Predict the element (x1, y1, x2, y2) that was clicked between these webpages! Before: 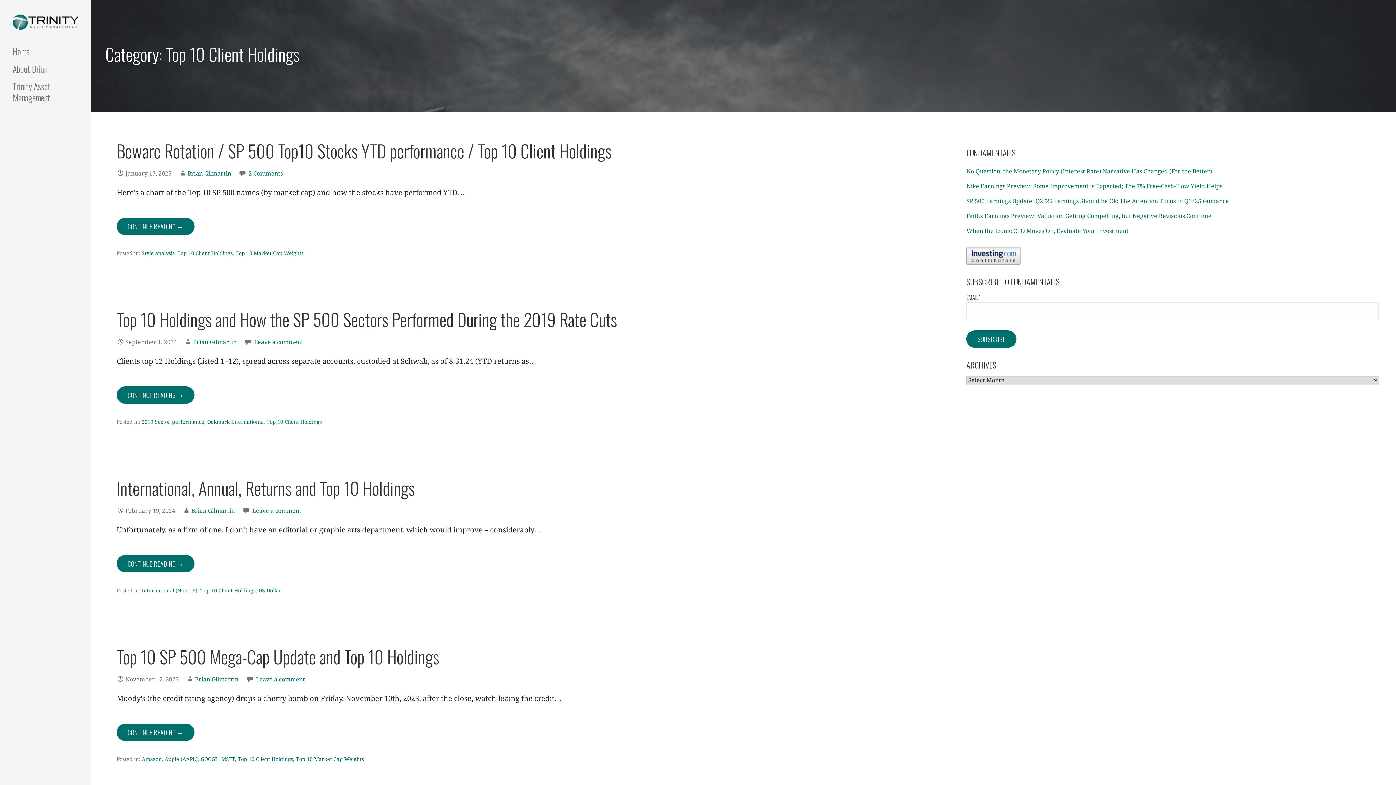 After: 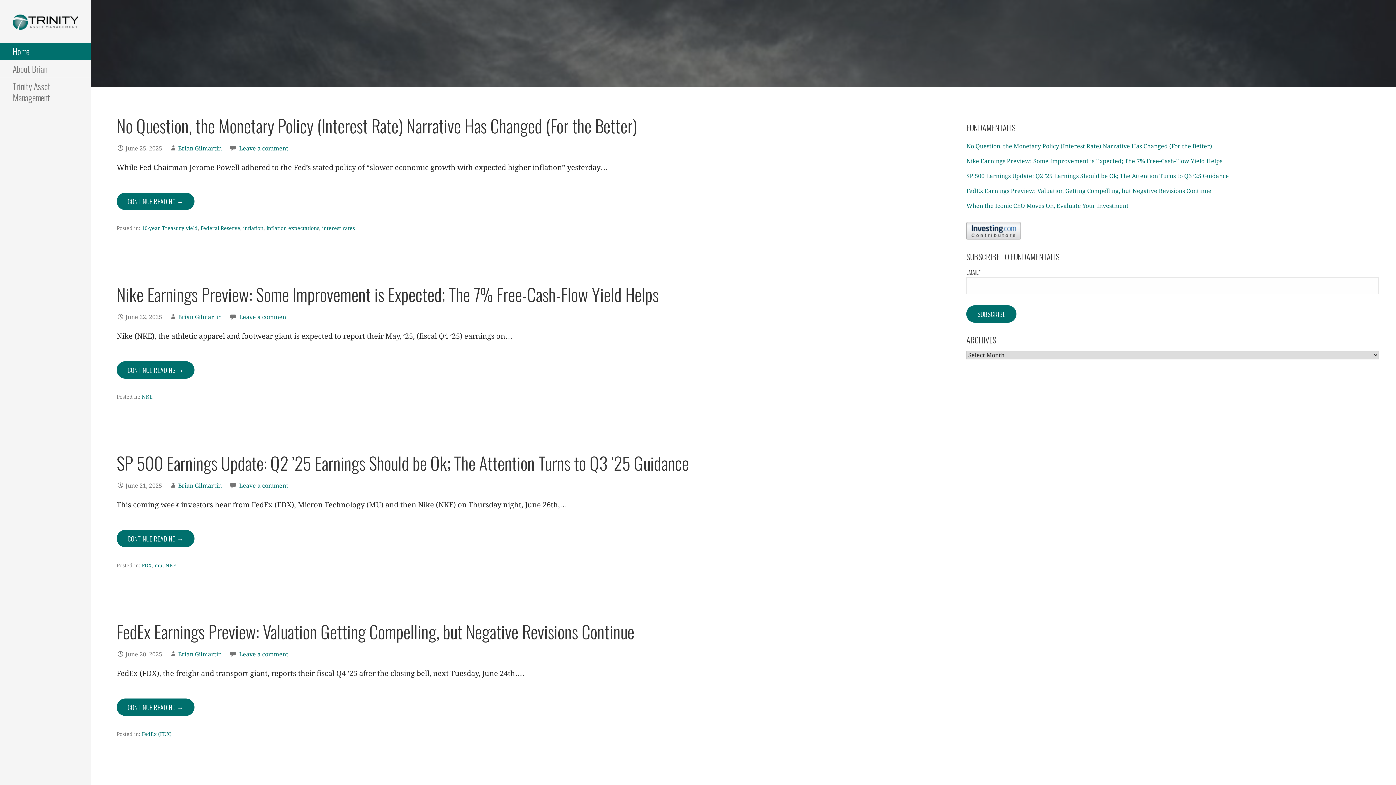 Action: label: Home bbox: (0, 42, 90, 60)